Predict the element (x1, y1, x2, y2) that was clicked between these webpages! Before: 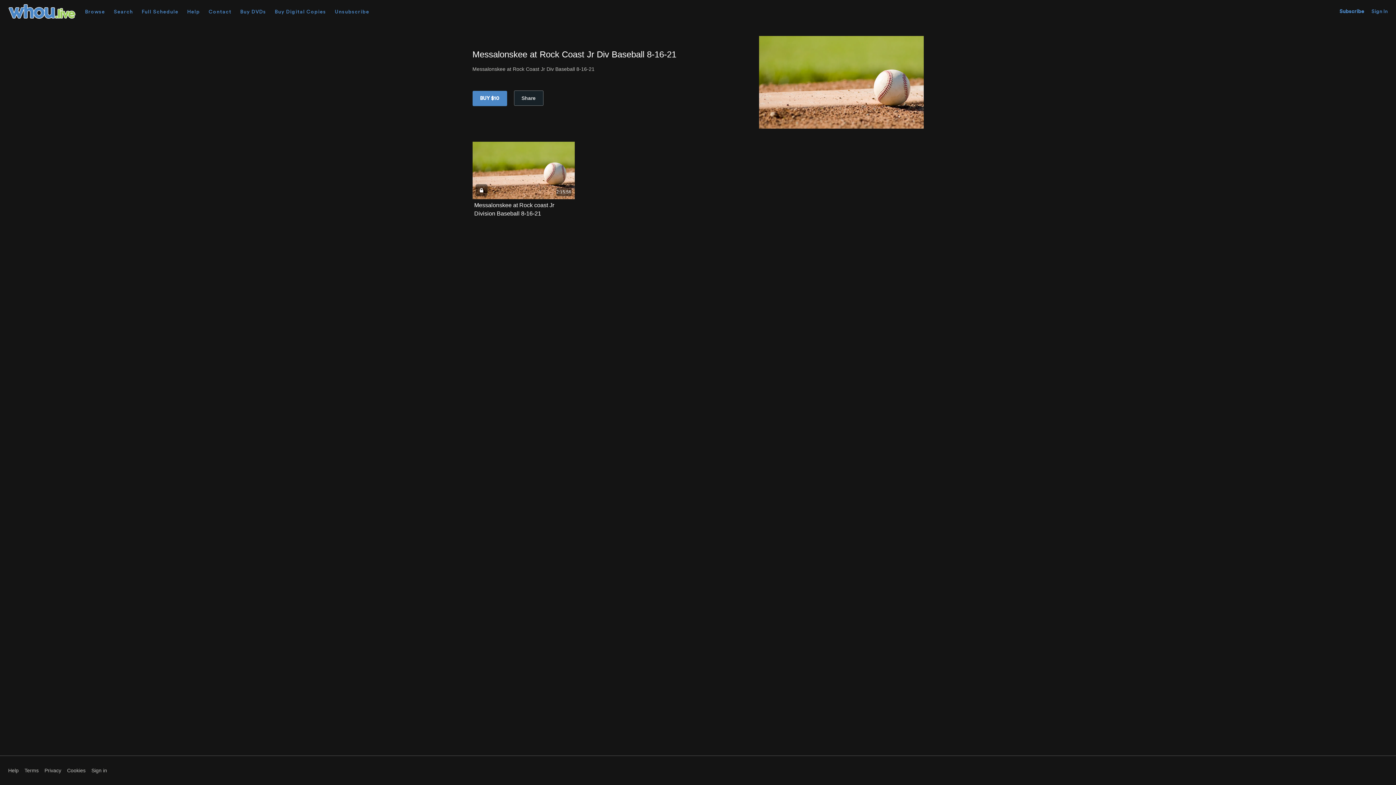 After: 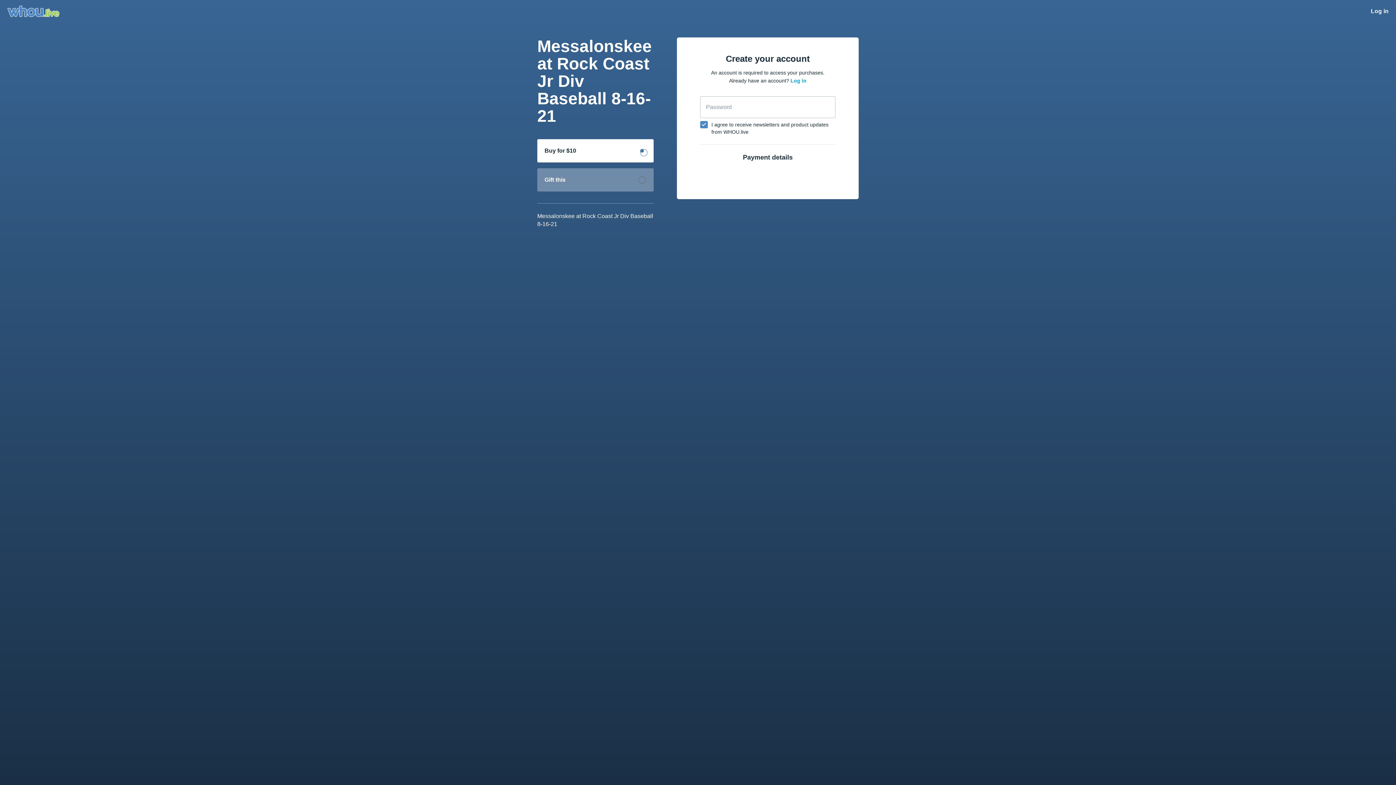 Action: label: BUY $10 bbox: (472, 90, 507, 106)